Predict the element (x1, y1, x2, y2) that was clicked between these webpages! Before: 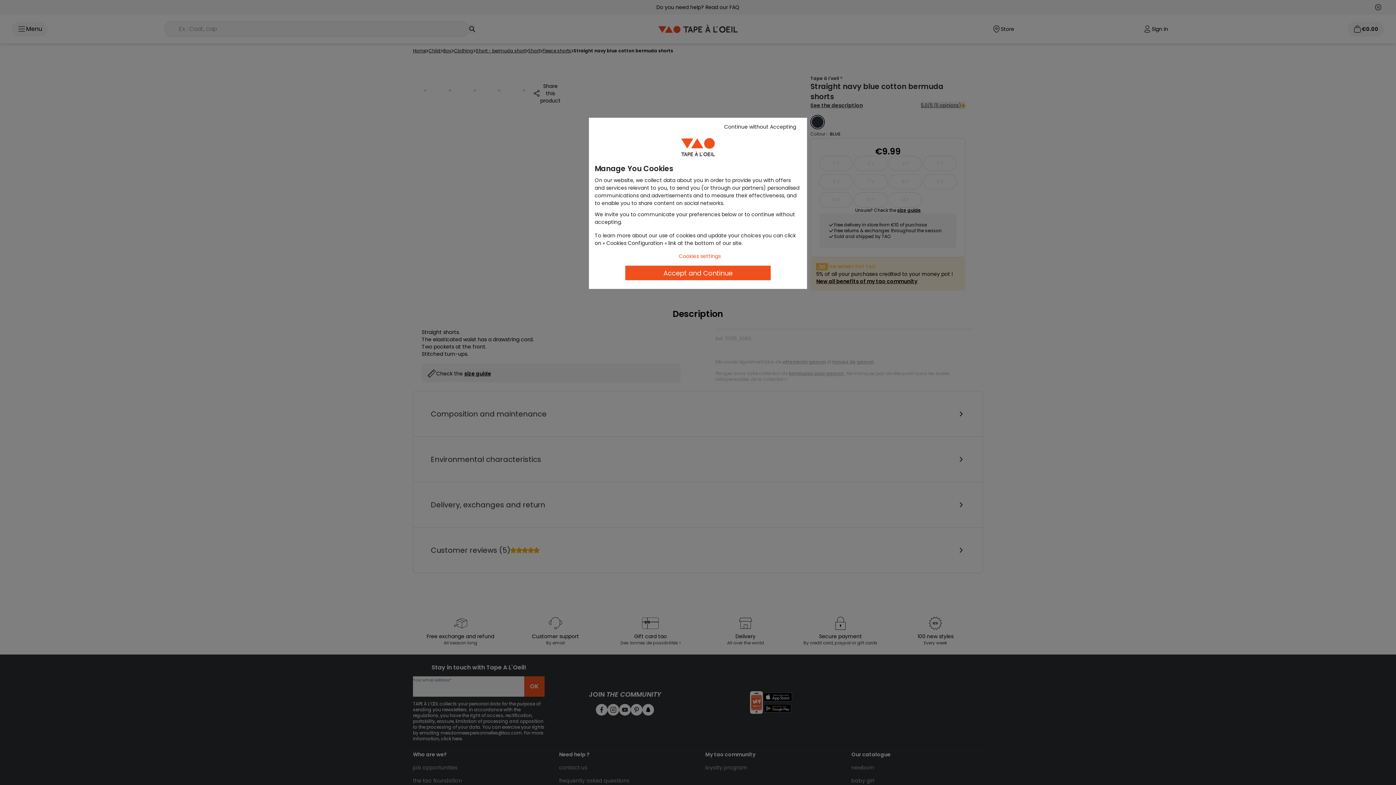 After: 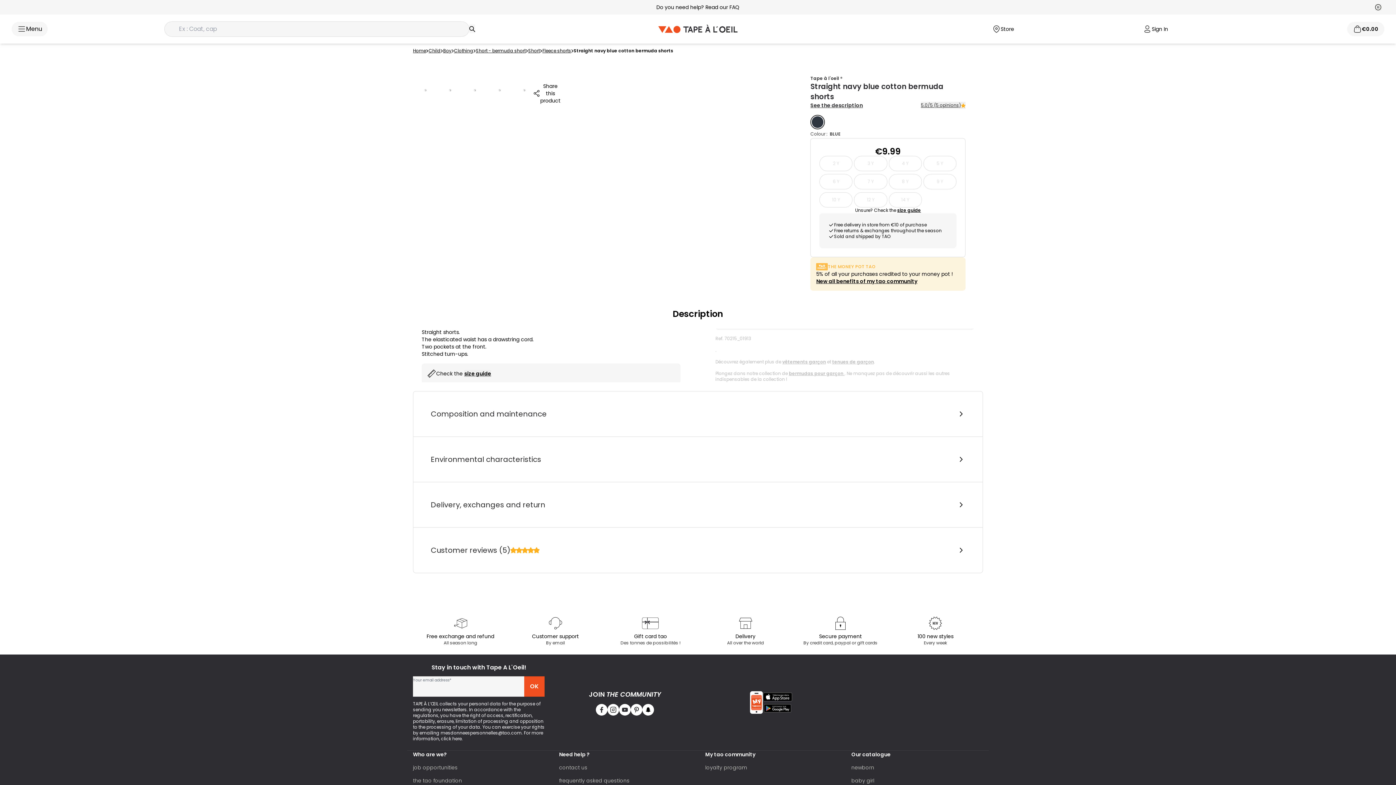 Action: bbox: (717, 121, 803, 132) label: Continue without Accepting